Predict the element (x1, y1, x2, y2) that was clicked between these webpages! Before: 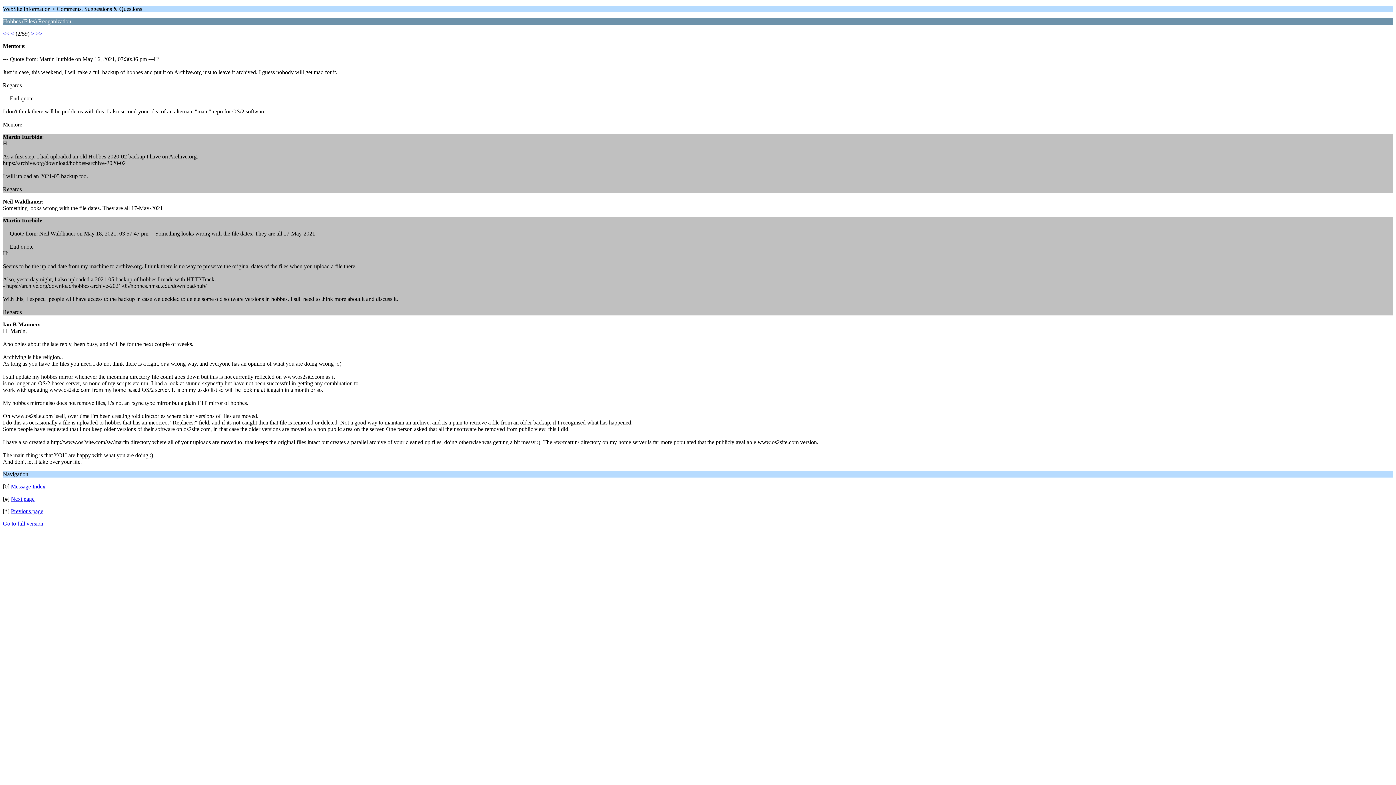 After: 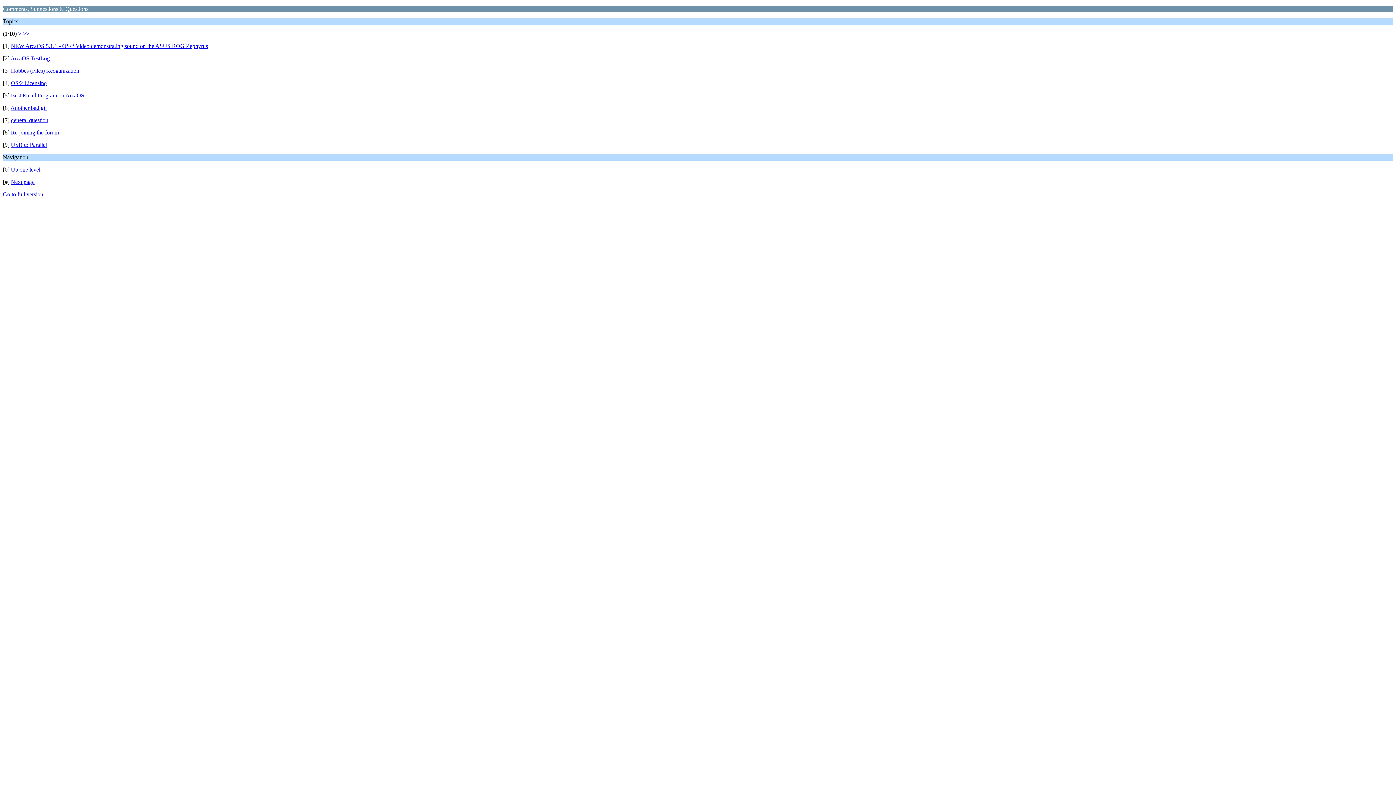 Action: label: Message Index bbox: (10, 483, 45, 489)